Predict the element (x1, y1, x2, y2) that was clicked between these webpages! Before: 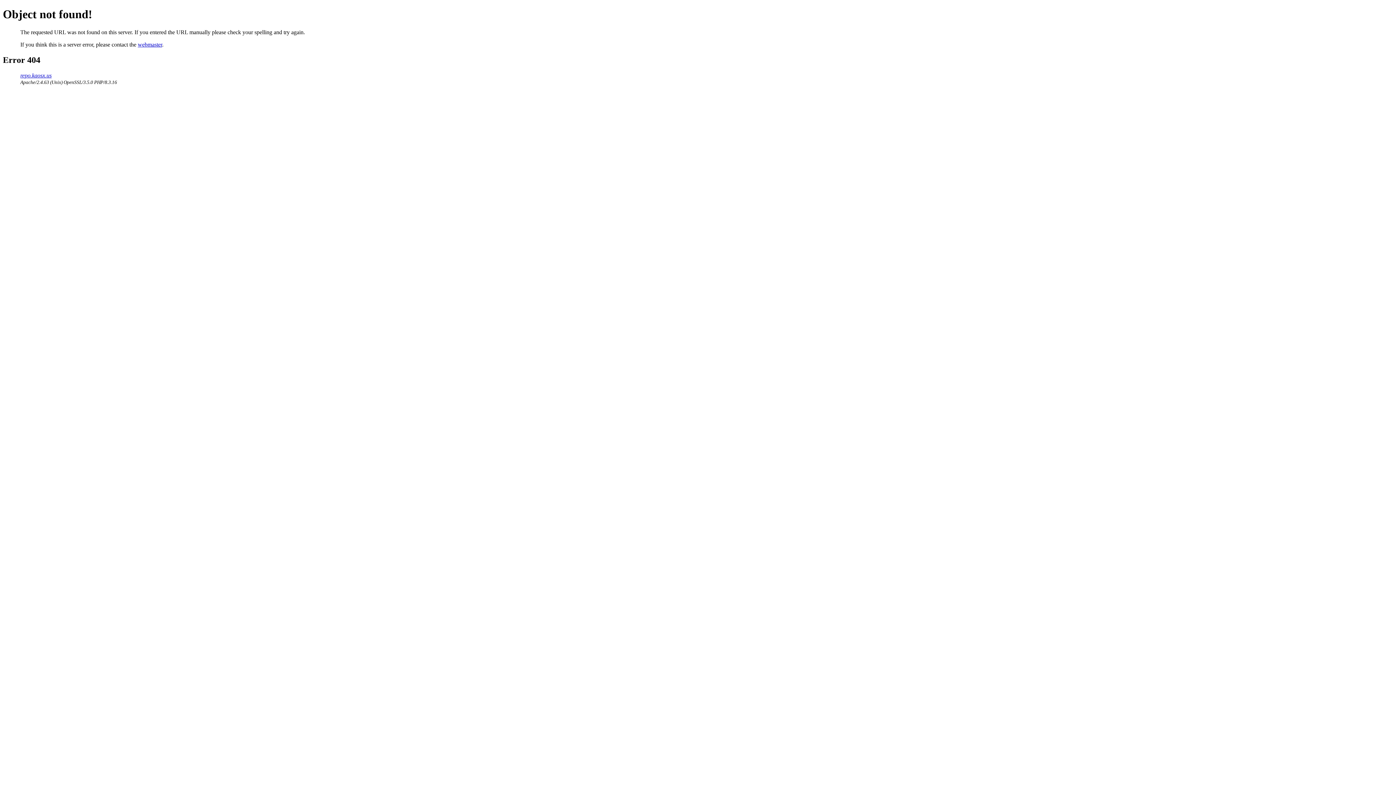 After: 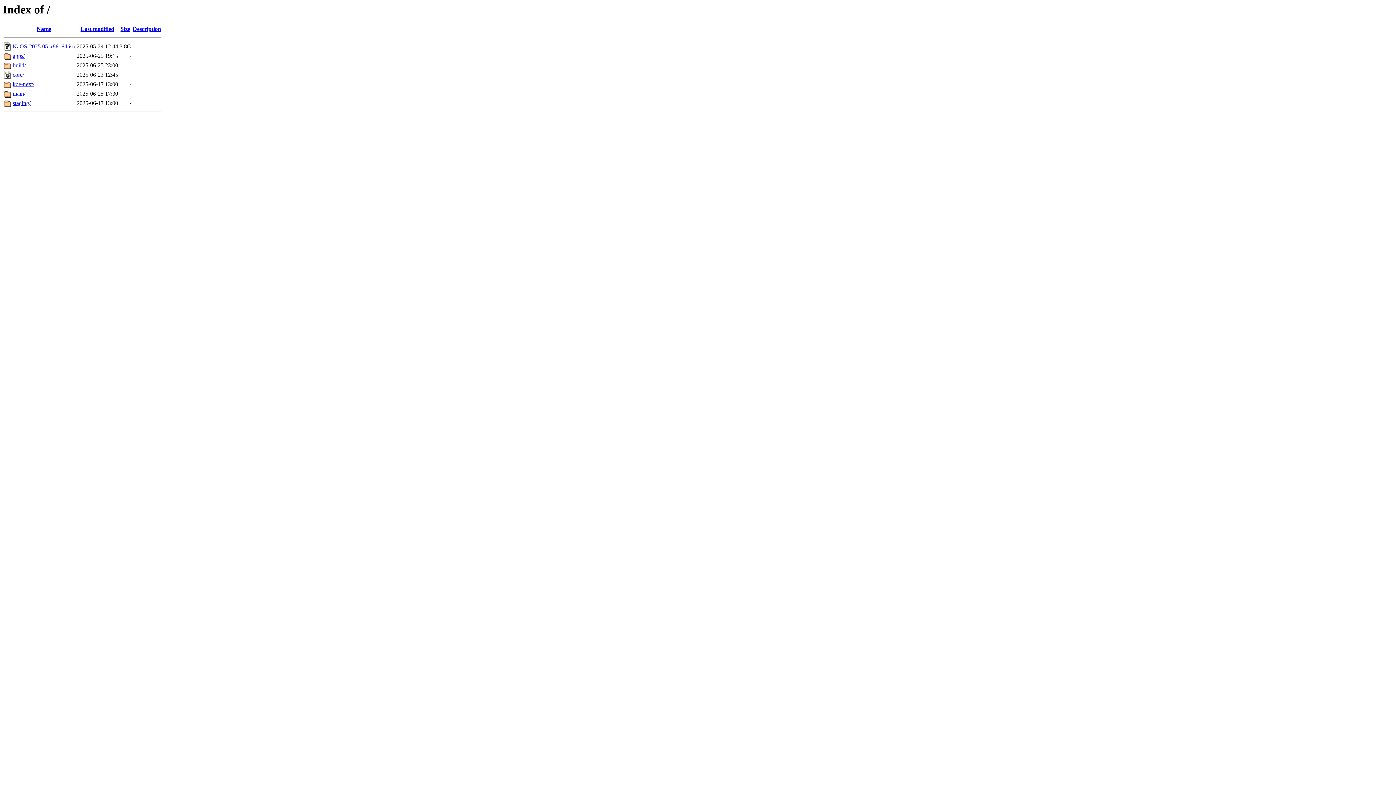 Action: bbox: (20, 72, 51, 78) label: repo.kaosx.us